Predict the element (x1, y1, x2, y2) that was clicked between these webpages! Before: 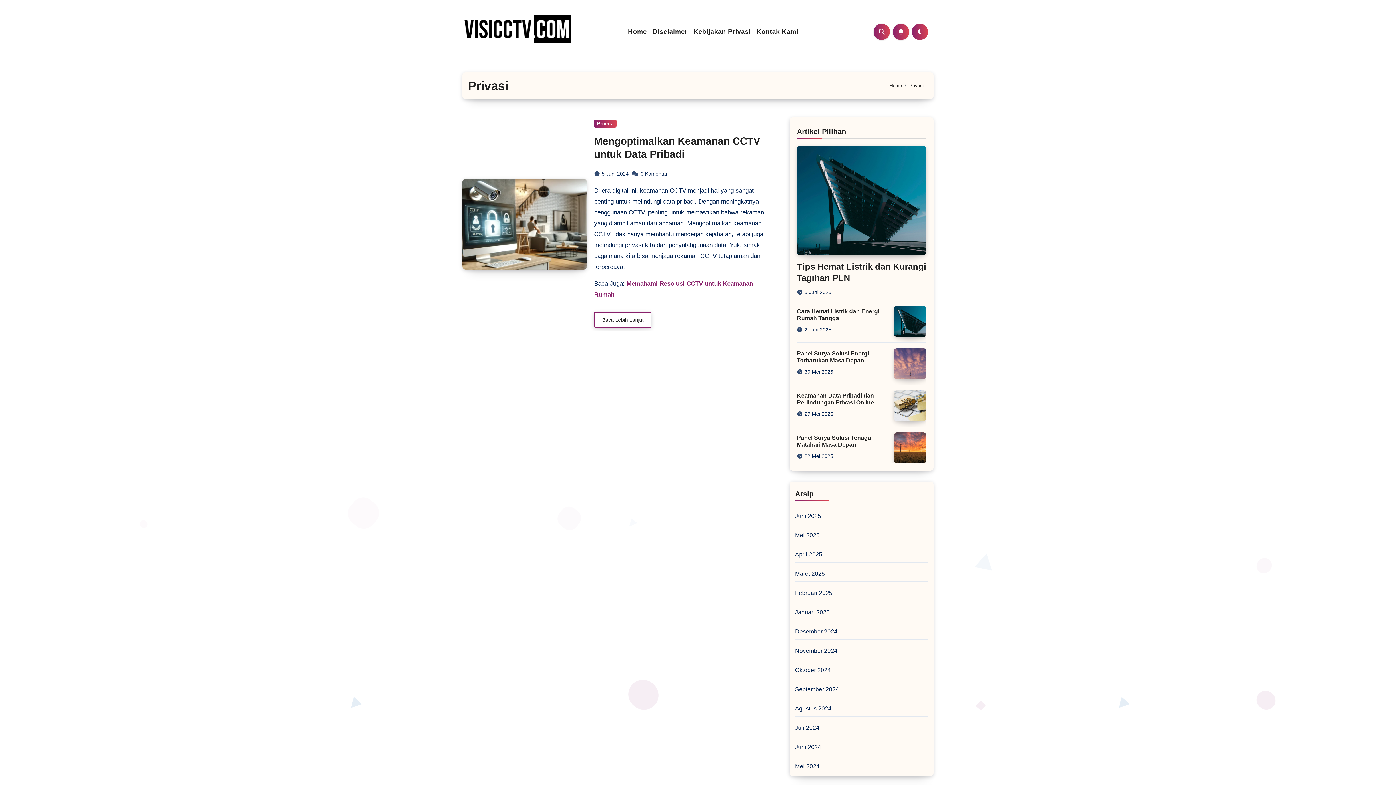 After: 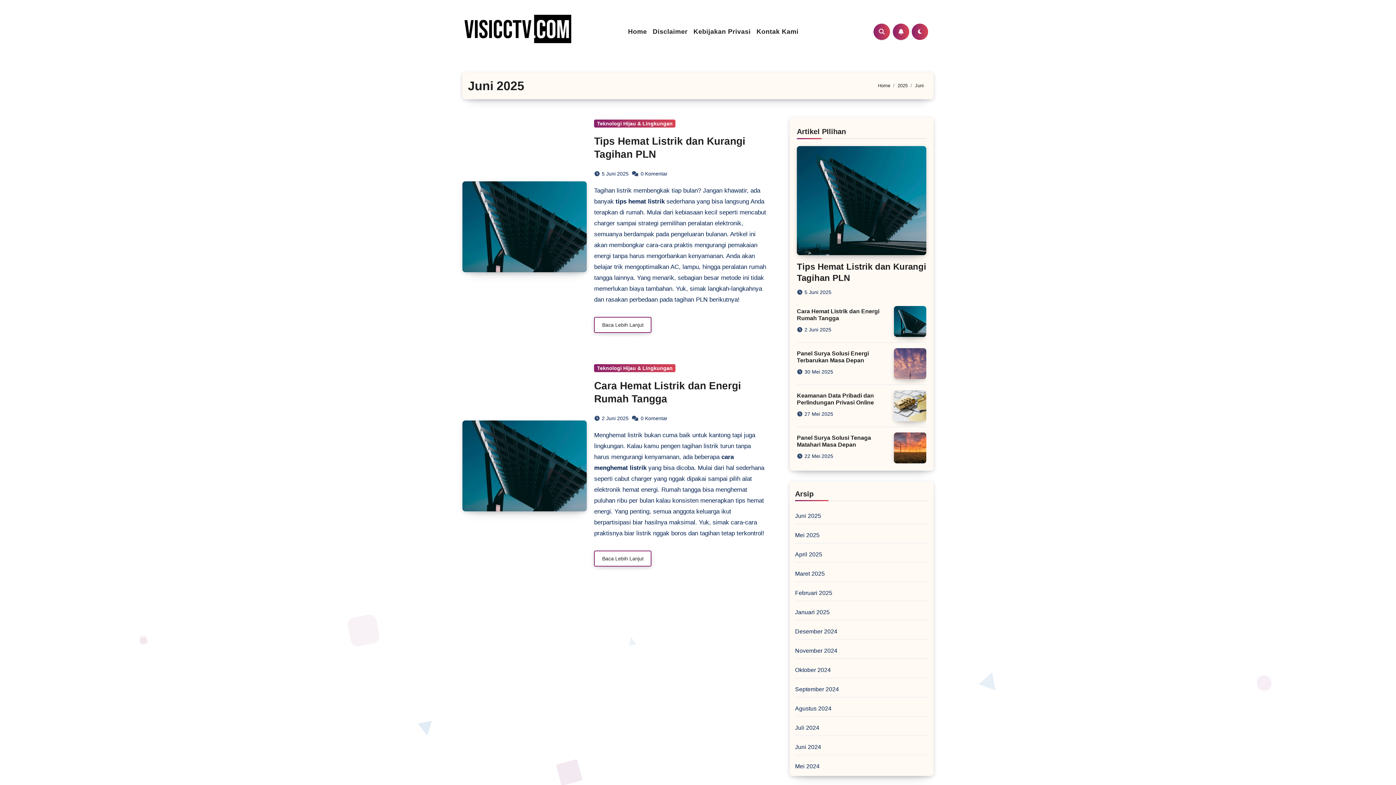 Action: label: 5 Juni 2025 bbox: (804, 289, 831, 295)